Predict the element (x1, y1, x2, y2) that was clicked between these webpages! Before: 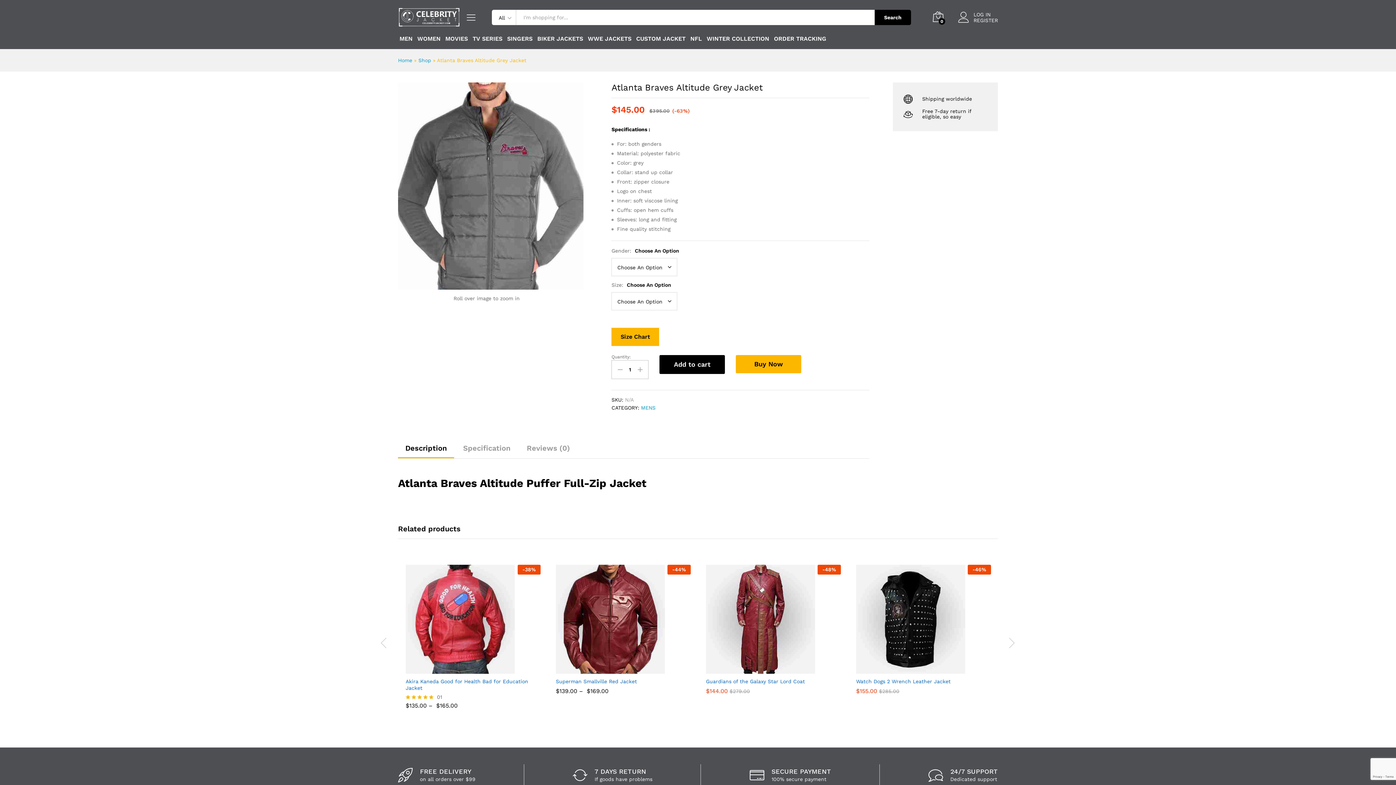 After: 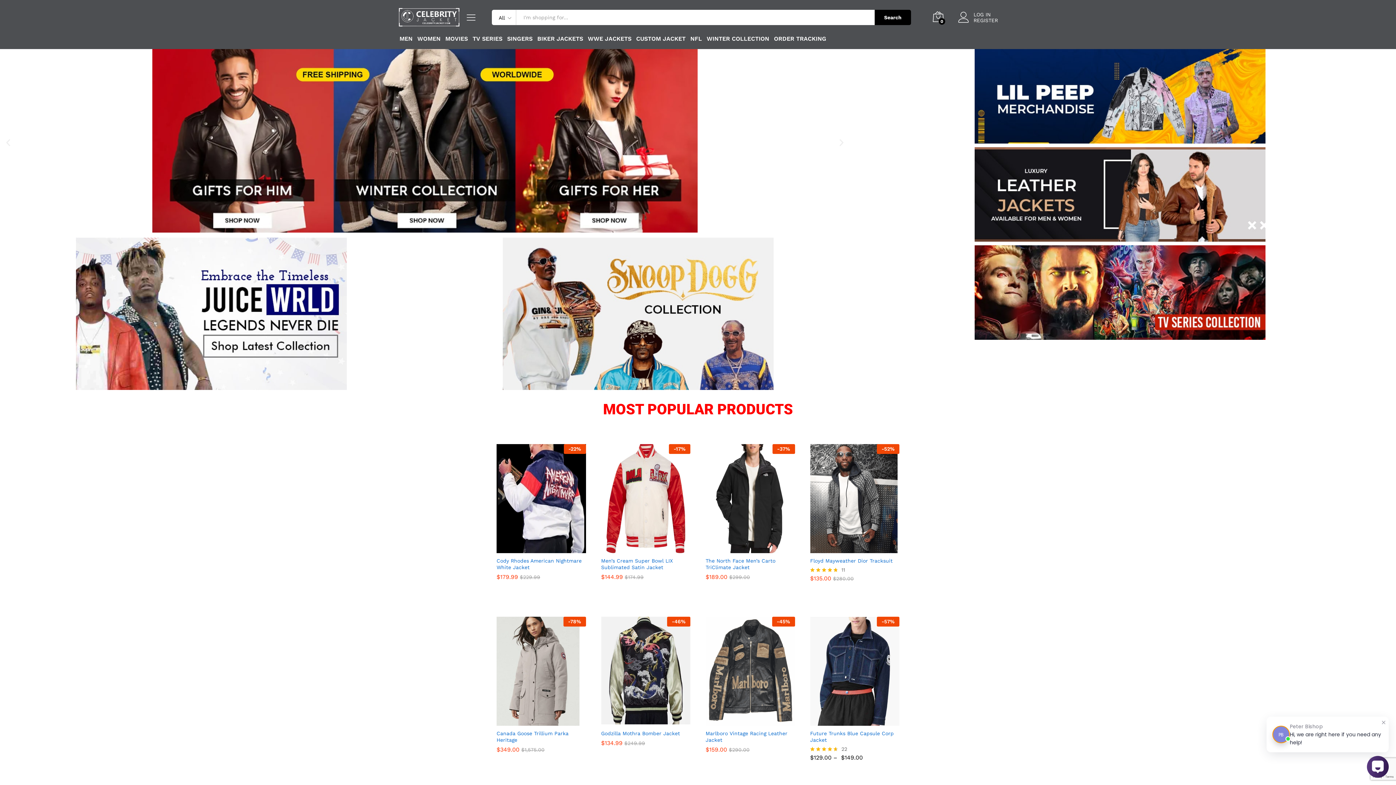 Action: label: Home bbox: (398, 57, 412, 63)